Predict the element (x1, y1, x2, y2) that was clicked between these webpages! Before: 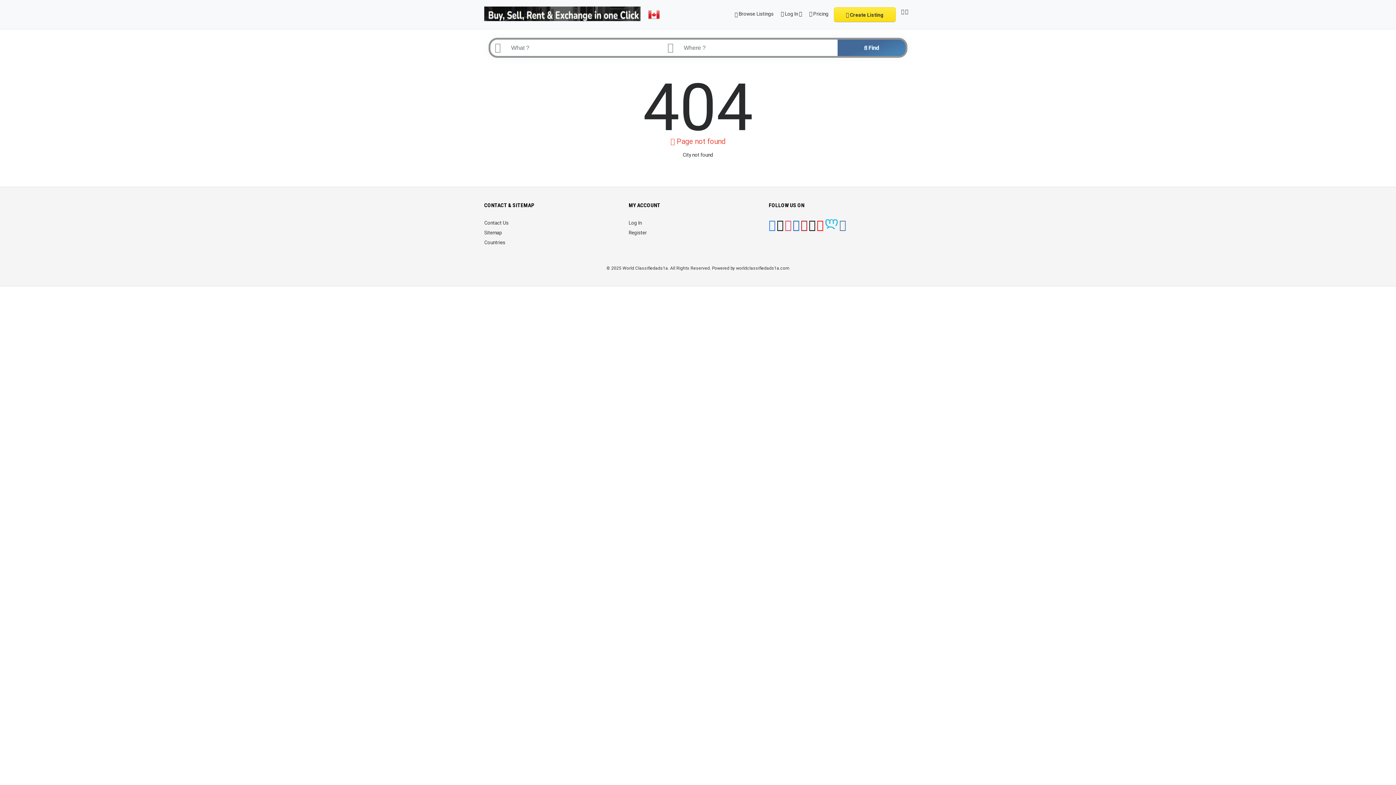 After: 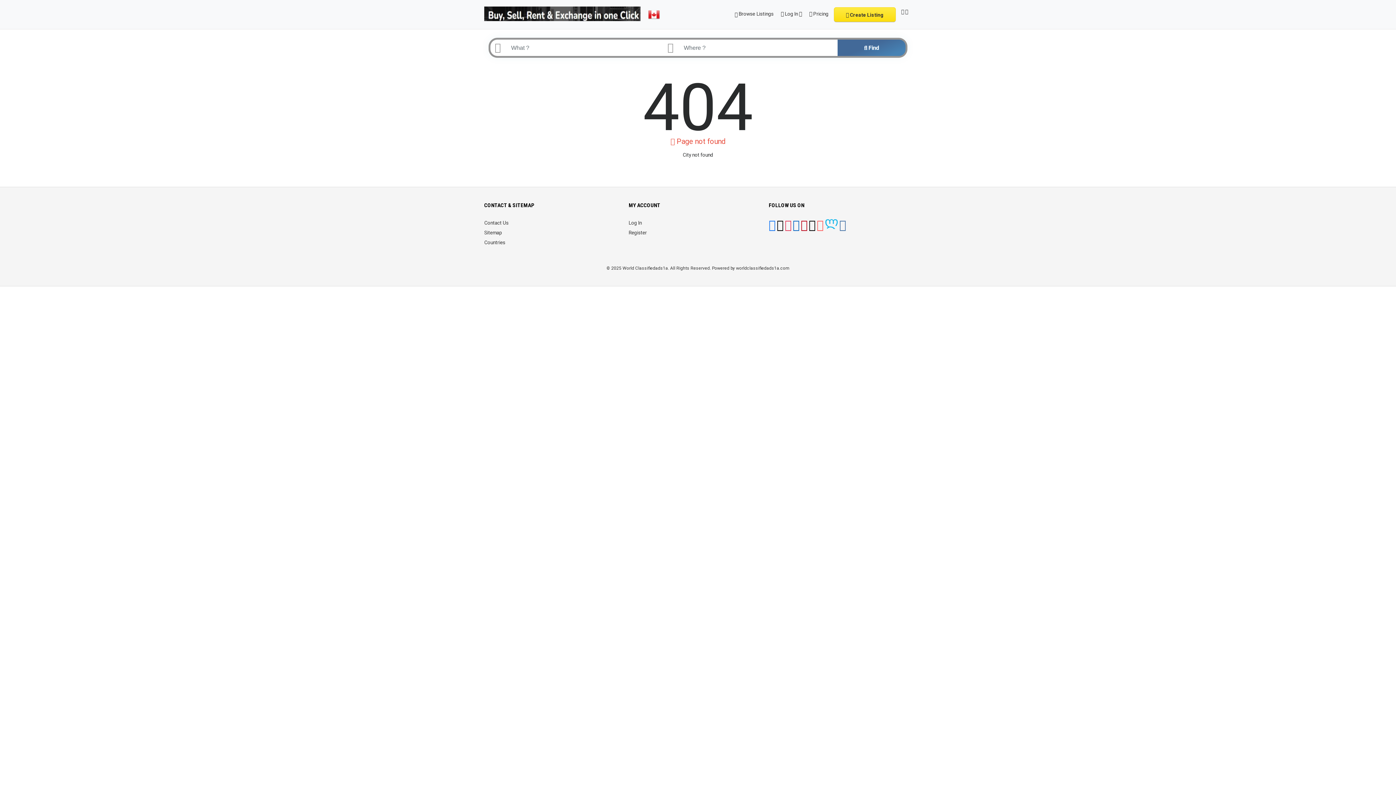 Action: bbox: (816, 224, 823, 230)